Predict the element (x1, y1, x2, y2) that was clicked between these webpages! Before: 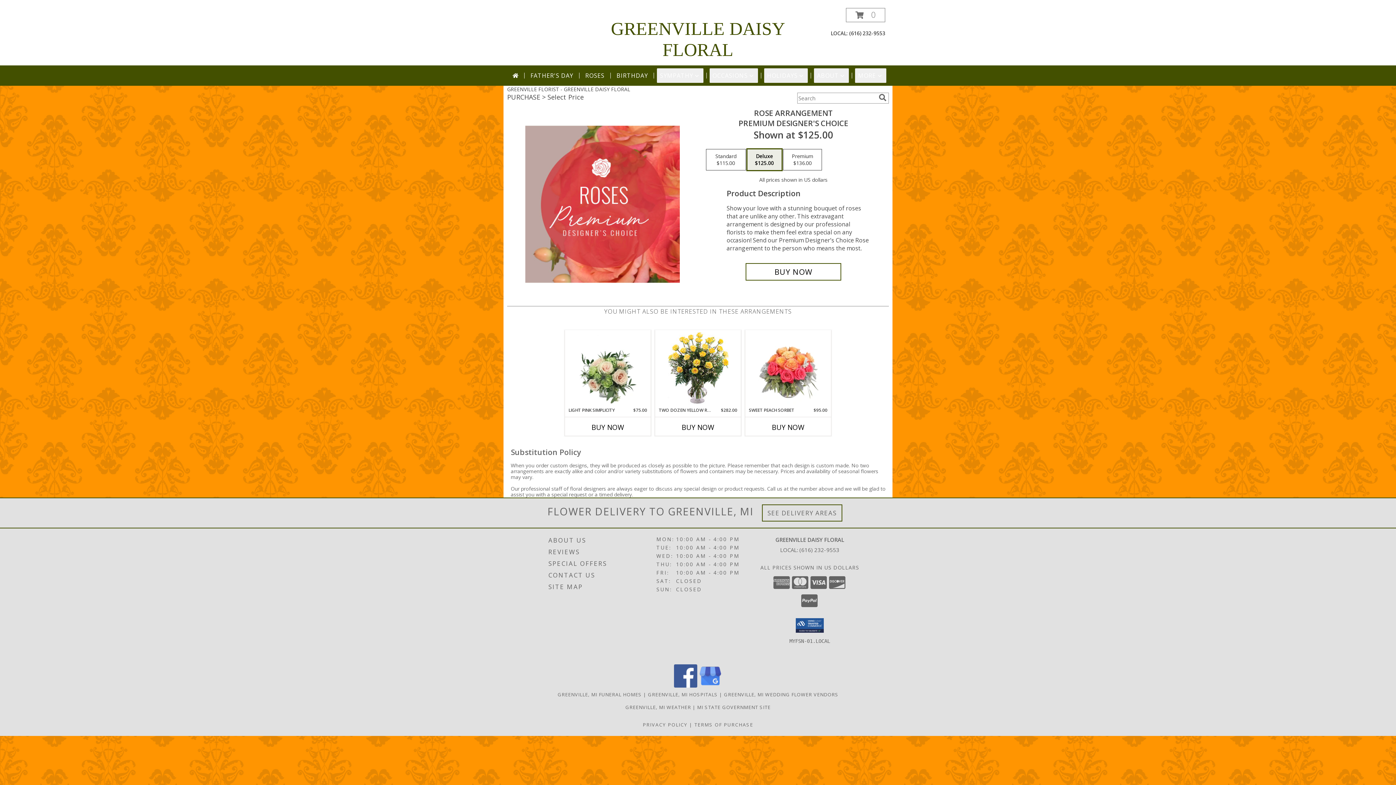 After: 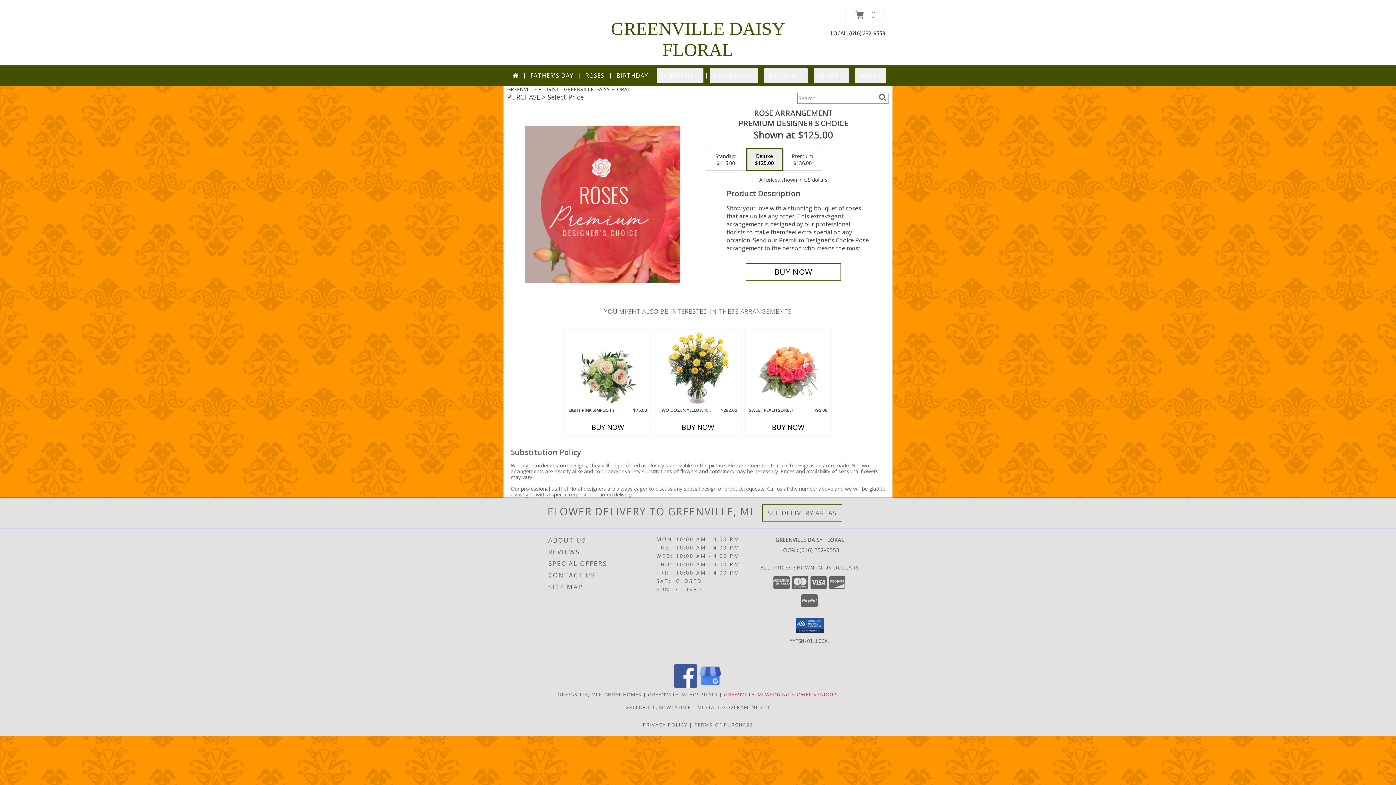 Action: label: Greenville, MI Wedding Flower Vendors (opens in new window) bbox: (724, 691, 838, 698)